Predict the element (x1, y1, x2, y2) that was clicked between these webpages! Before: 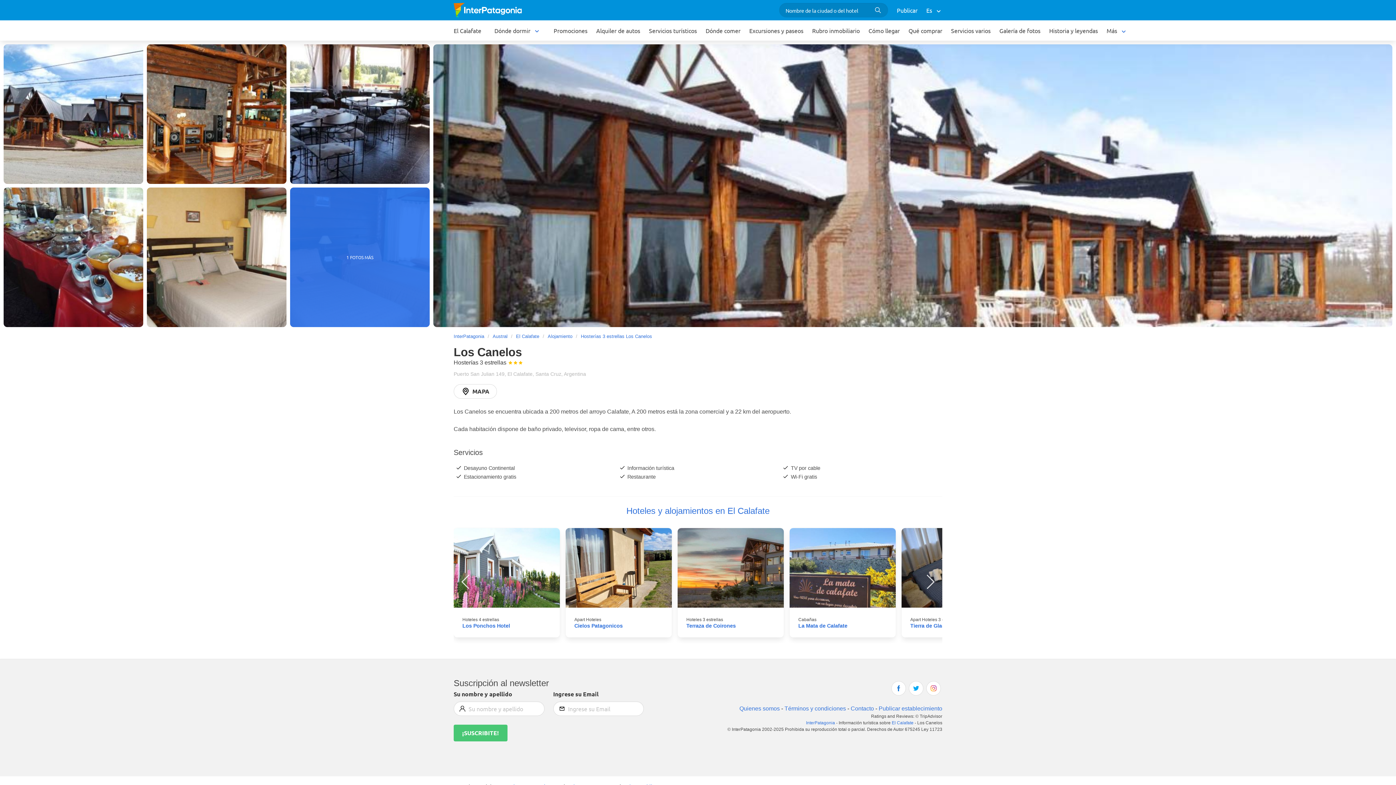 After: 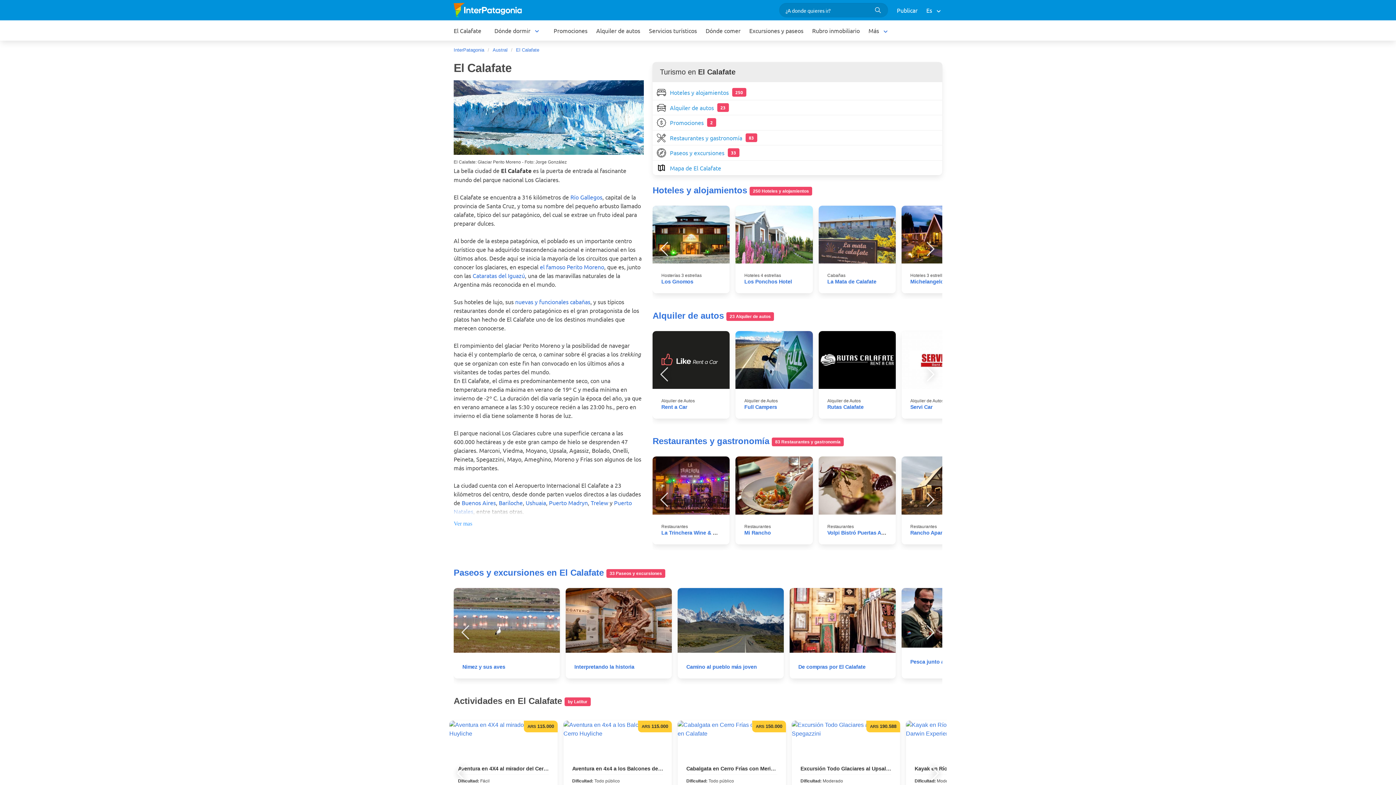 Action: bbox: (512, 333, 542, 340) label: El Calafate